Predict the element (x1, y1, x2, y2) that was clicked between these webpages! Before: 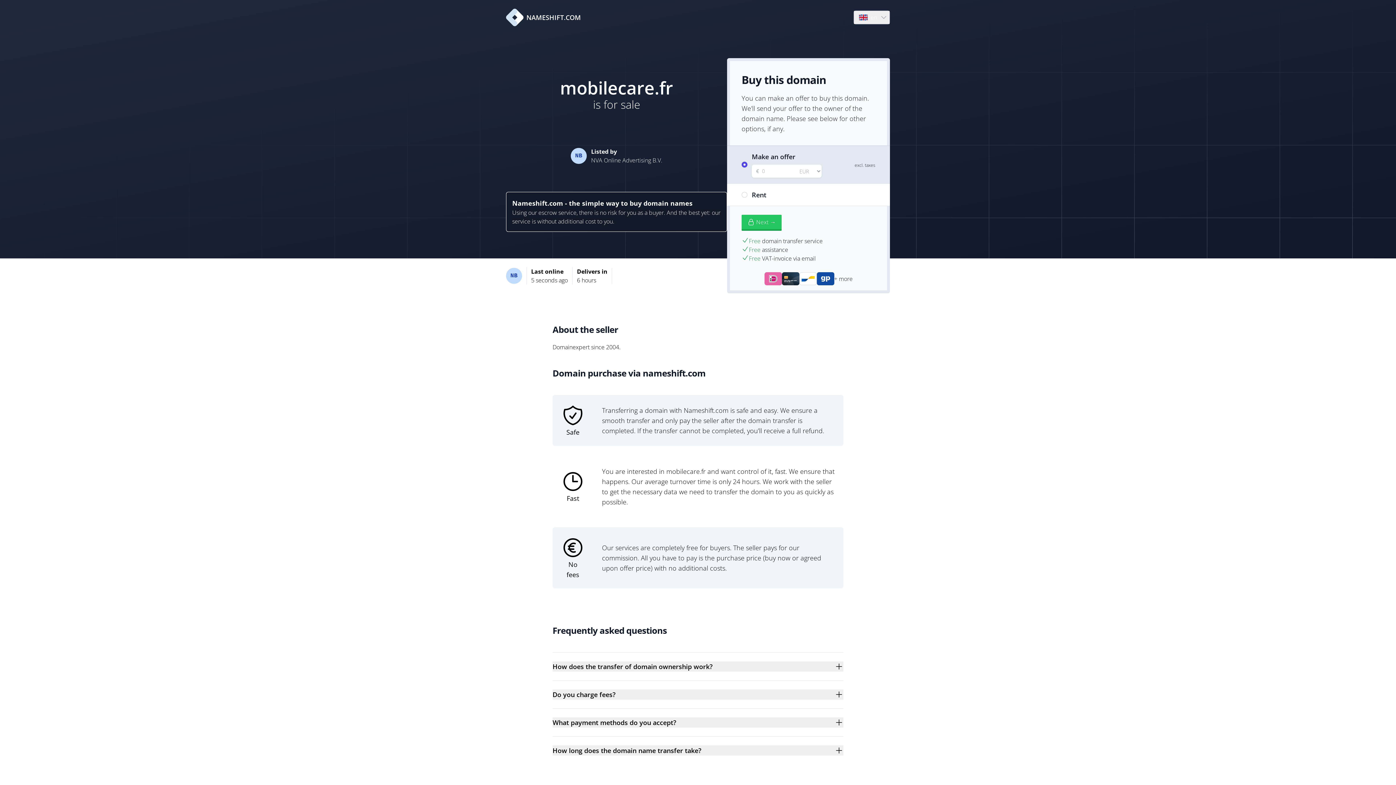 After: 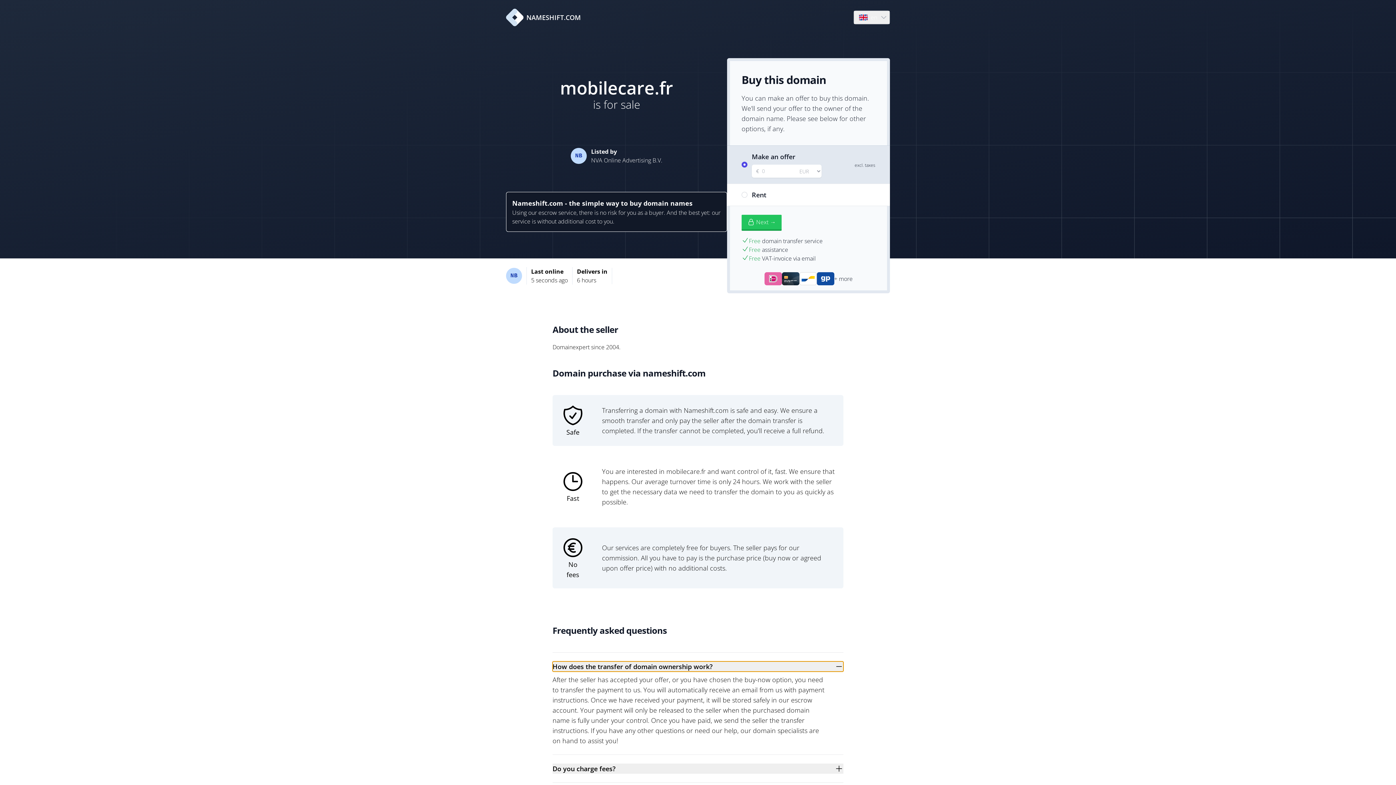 Action: label: How does the transfer of domain ownership work? bbox: (552, 661, 843, 672)